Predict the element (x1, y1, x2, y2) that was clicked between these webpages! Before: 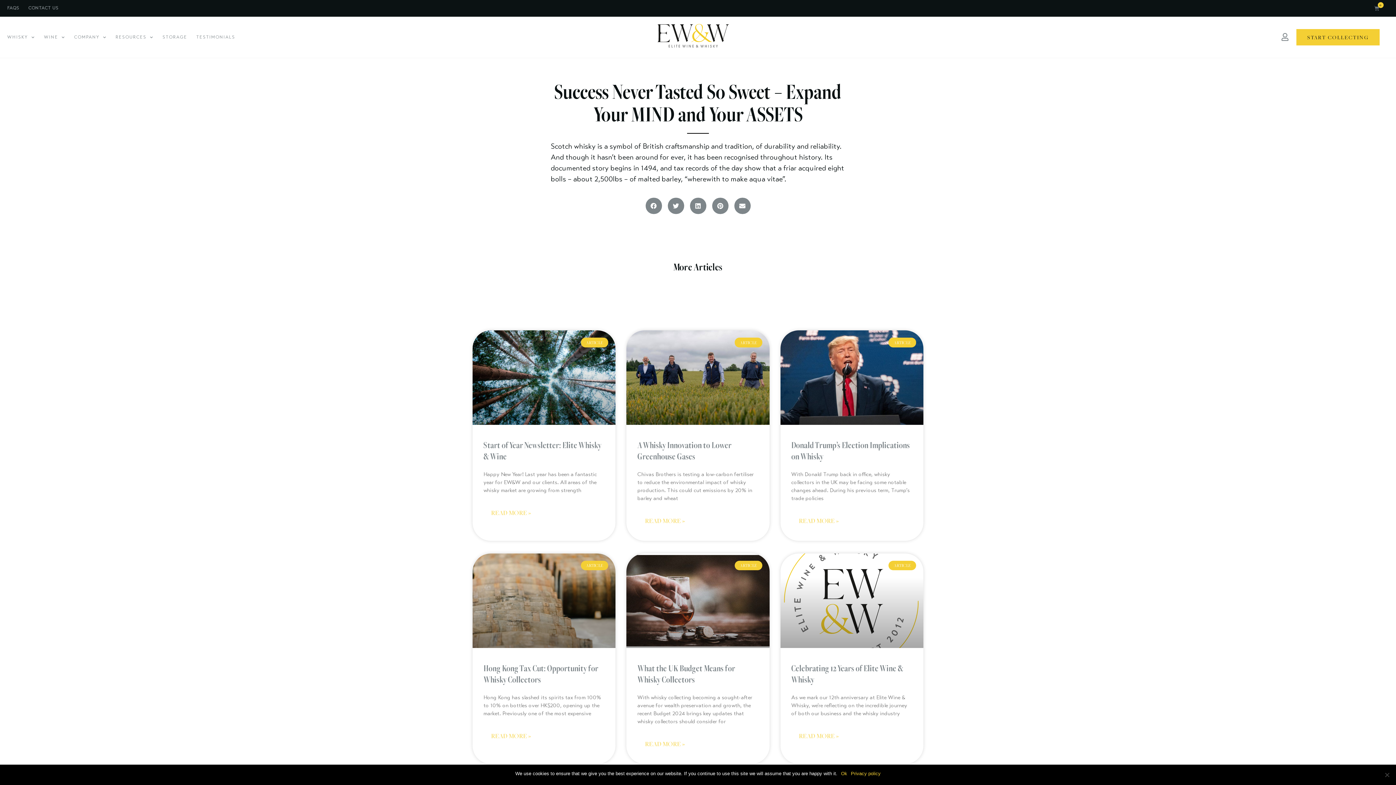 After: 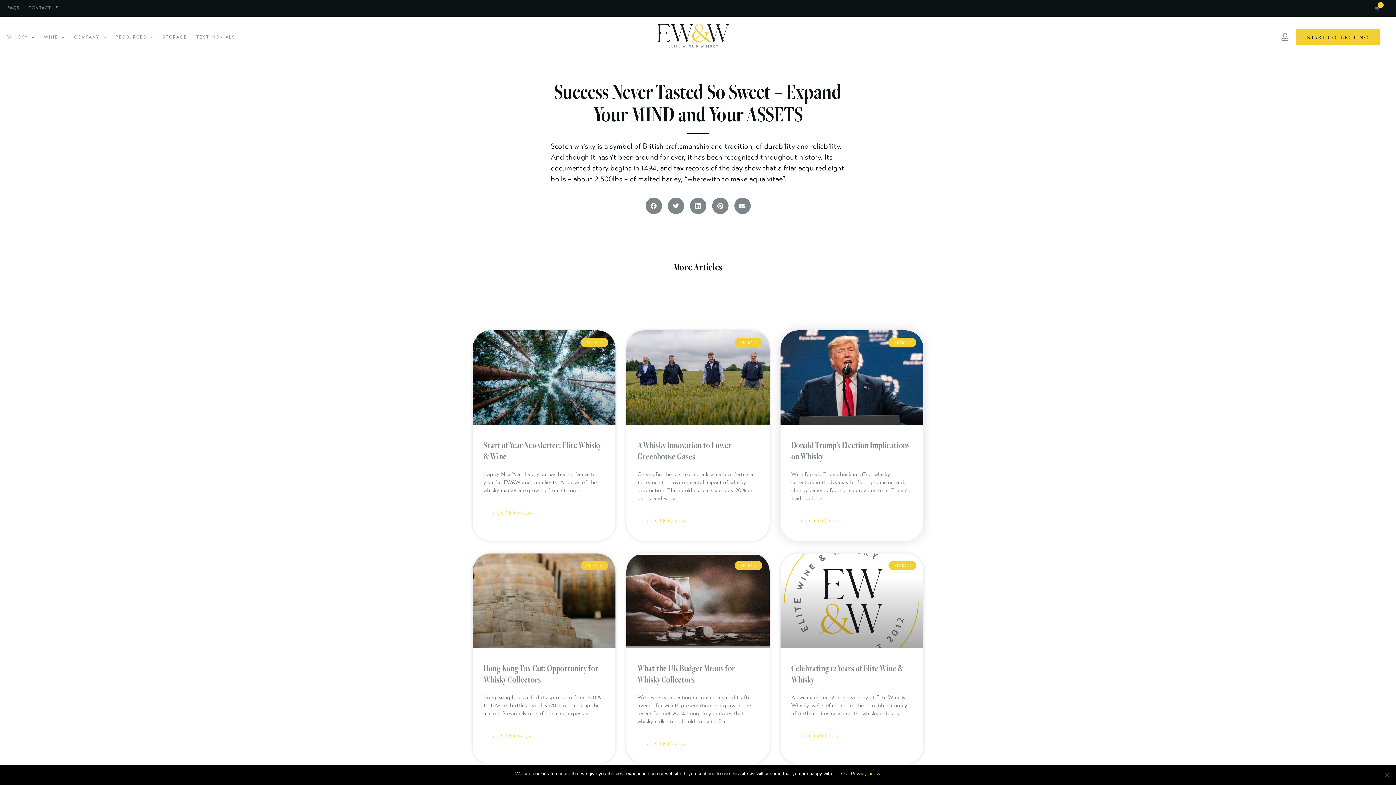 Action: label: Donald Trump’s Election Implications on Whisky bbox: (791, 439, 910, 462)